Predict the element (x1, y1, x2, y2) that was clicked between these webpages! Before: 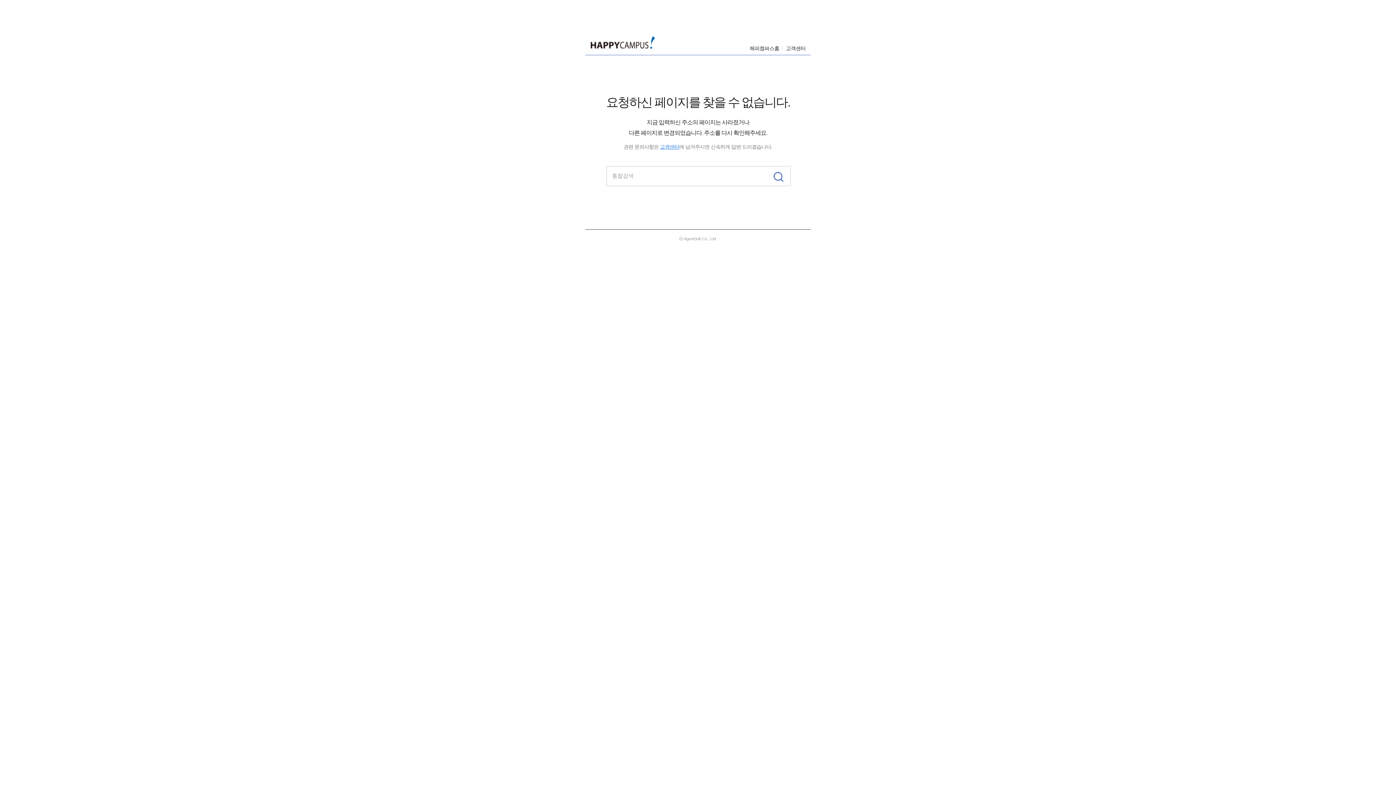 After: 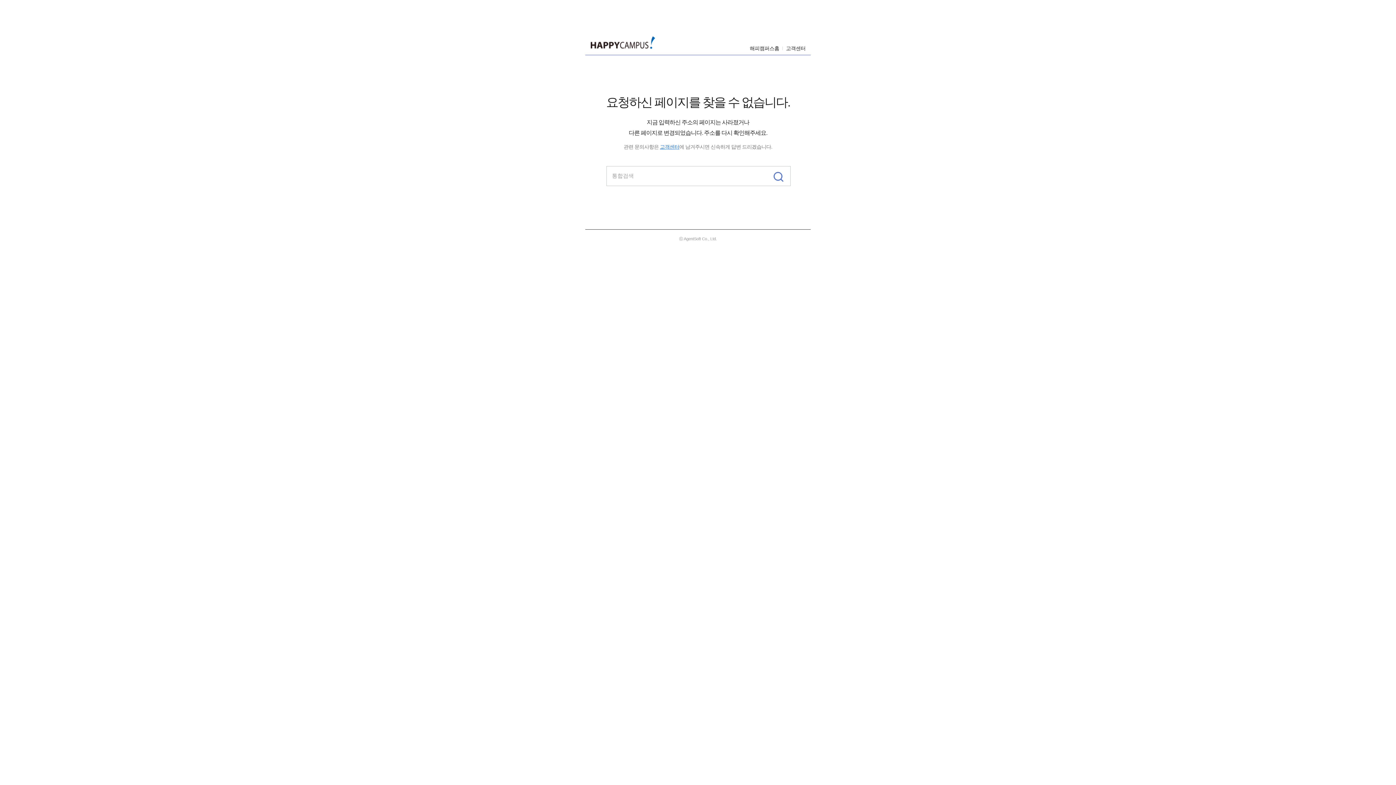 Action: bbox: (768, 166, 790, 185)